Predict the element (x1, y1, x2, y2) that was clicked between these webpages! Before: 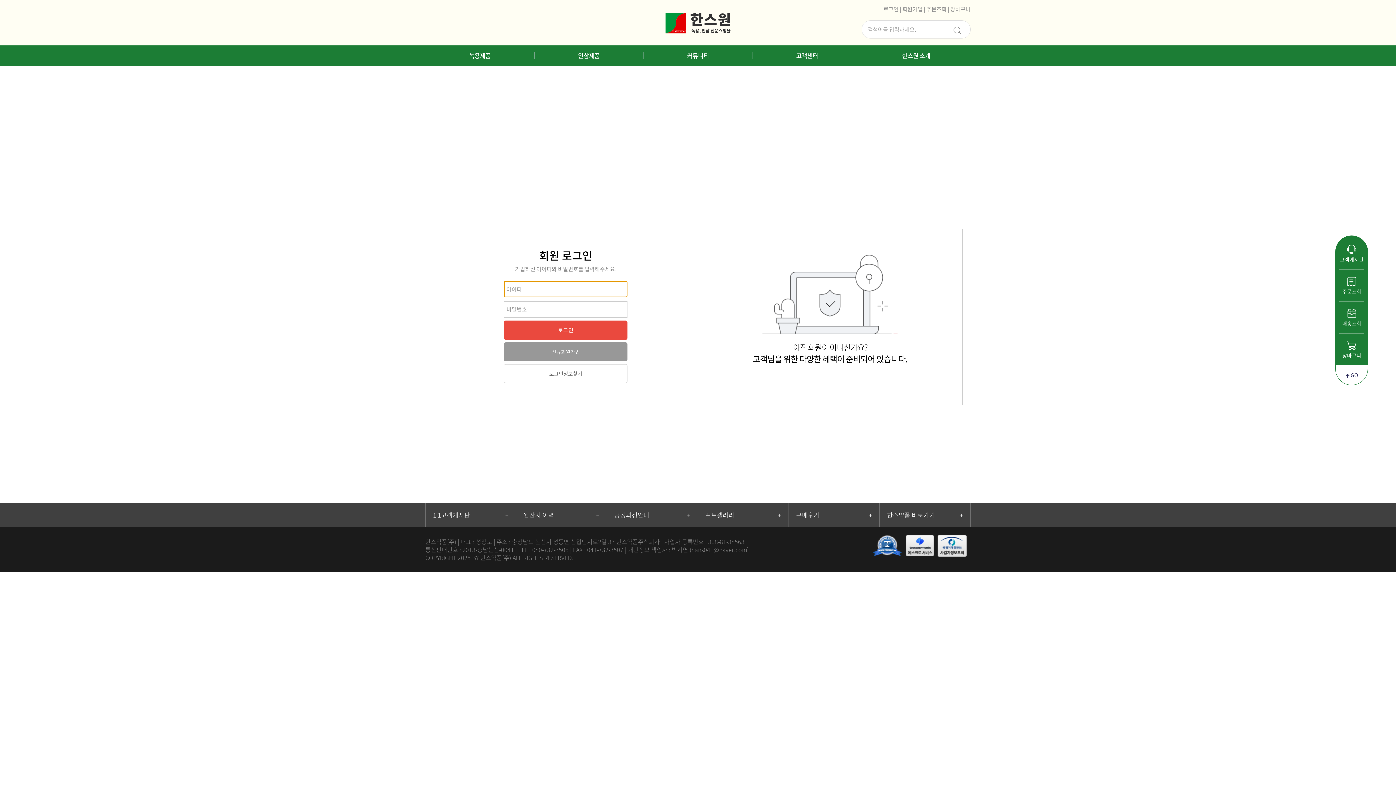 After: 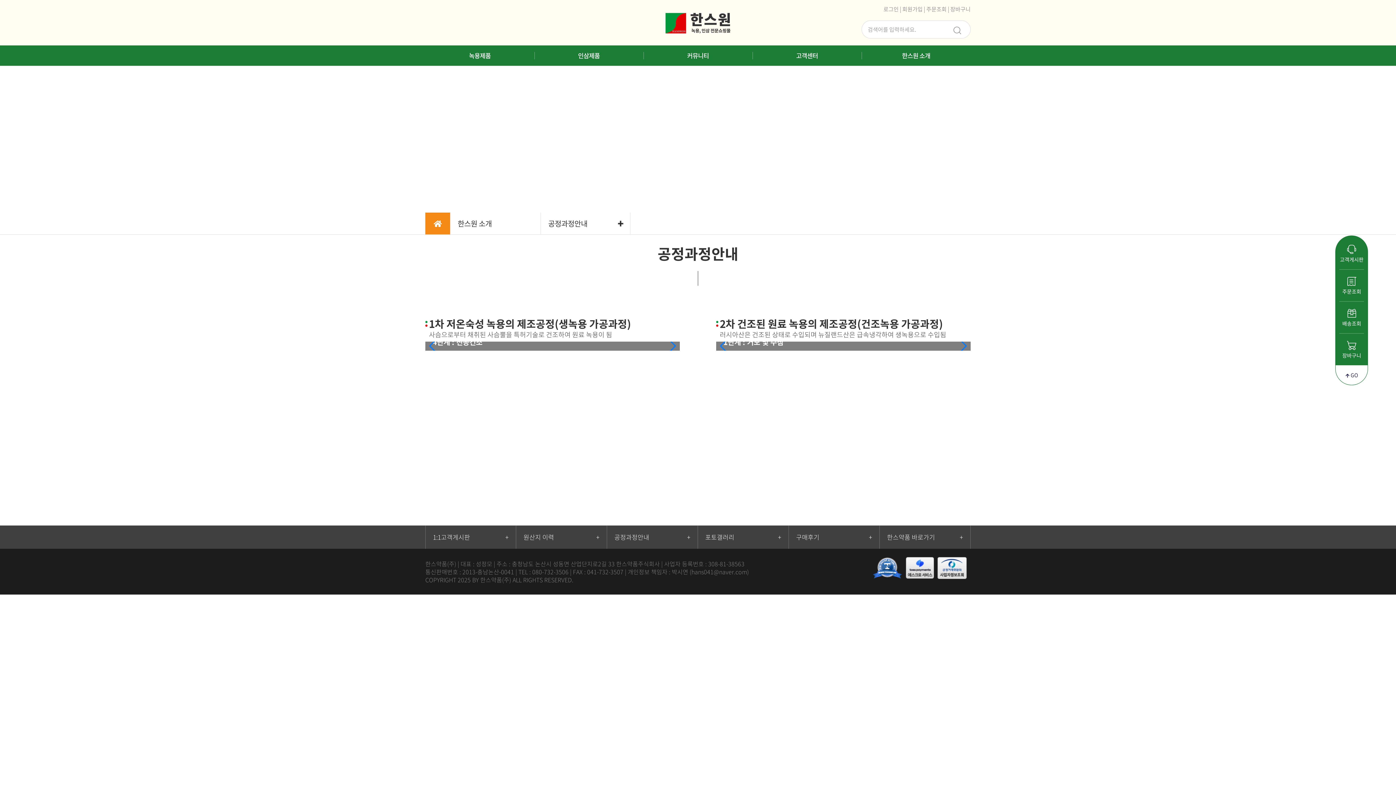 Action: label: 공정과정안내
+ bbox: (607, 503, 698, 526)